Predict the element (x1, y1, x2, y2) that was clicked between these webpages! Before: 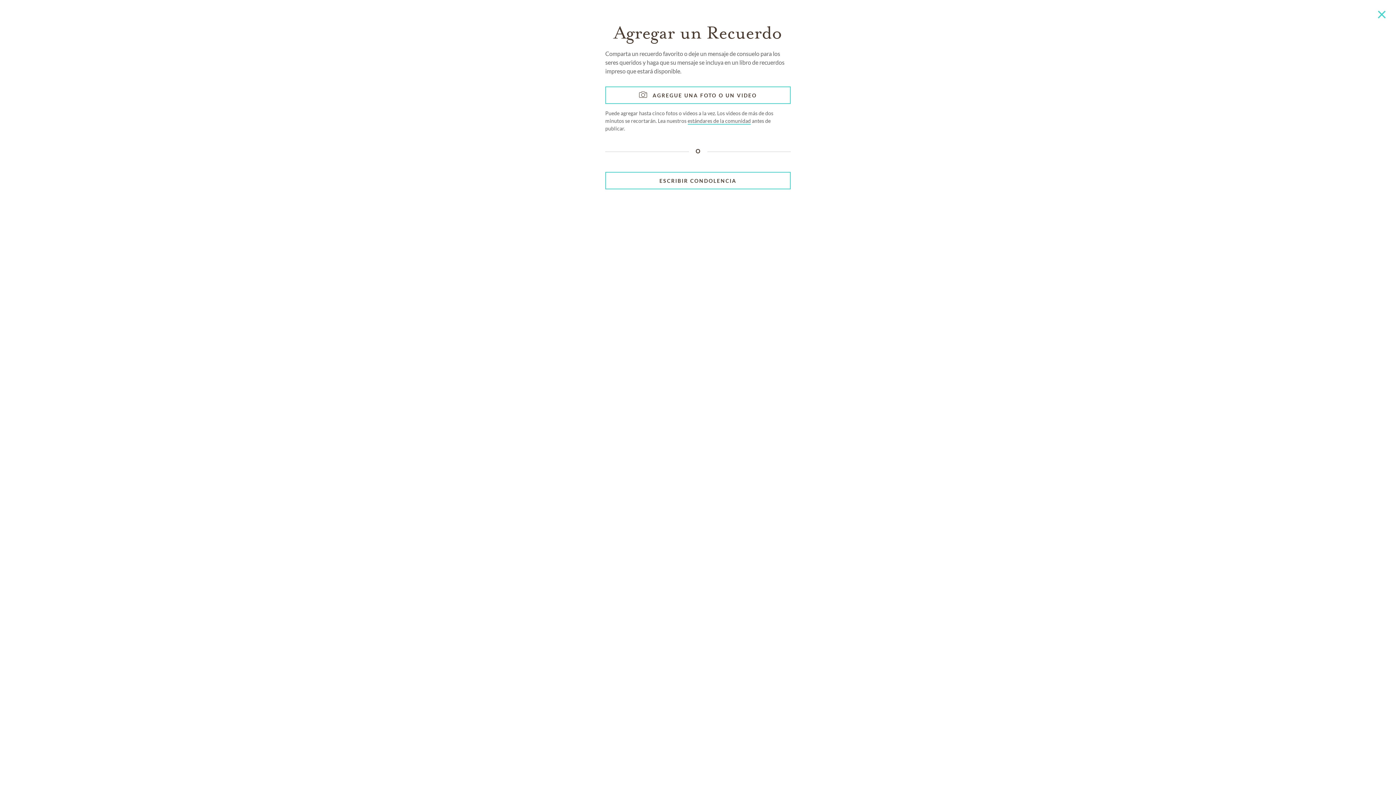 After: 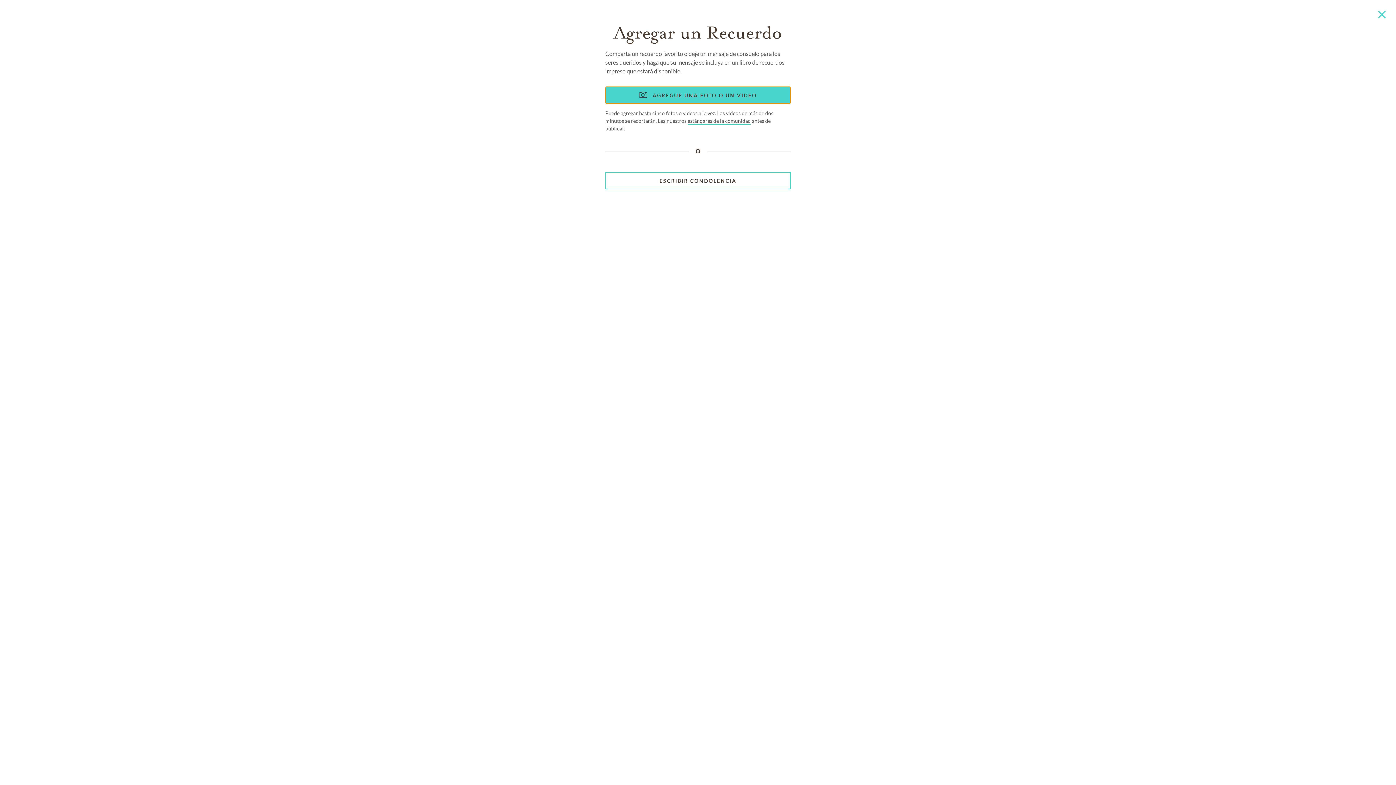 Action: bbox: (605, 86, 790, 104) label: AGREGUE UNA FOTO O UN VIDEO